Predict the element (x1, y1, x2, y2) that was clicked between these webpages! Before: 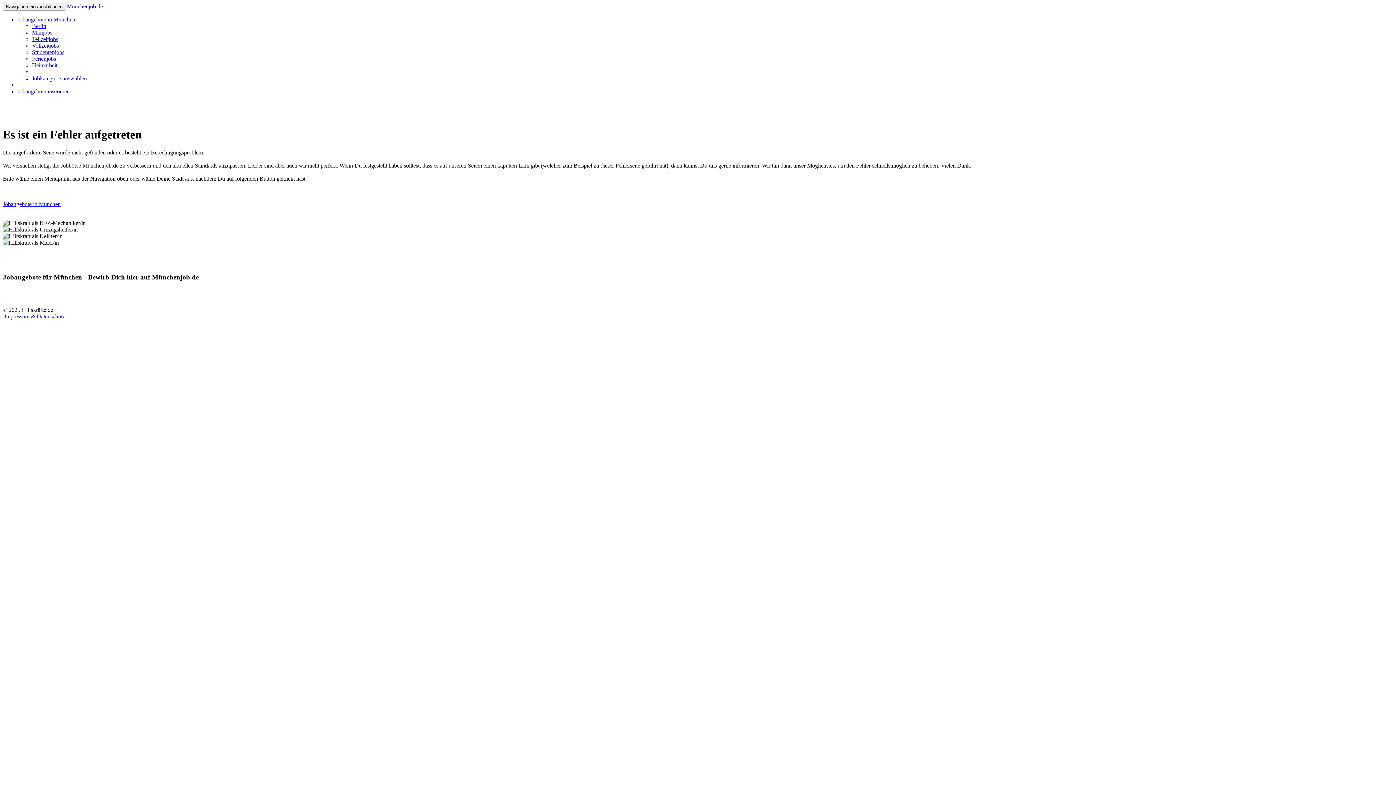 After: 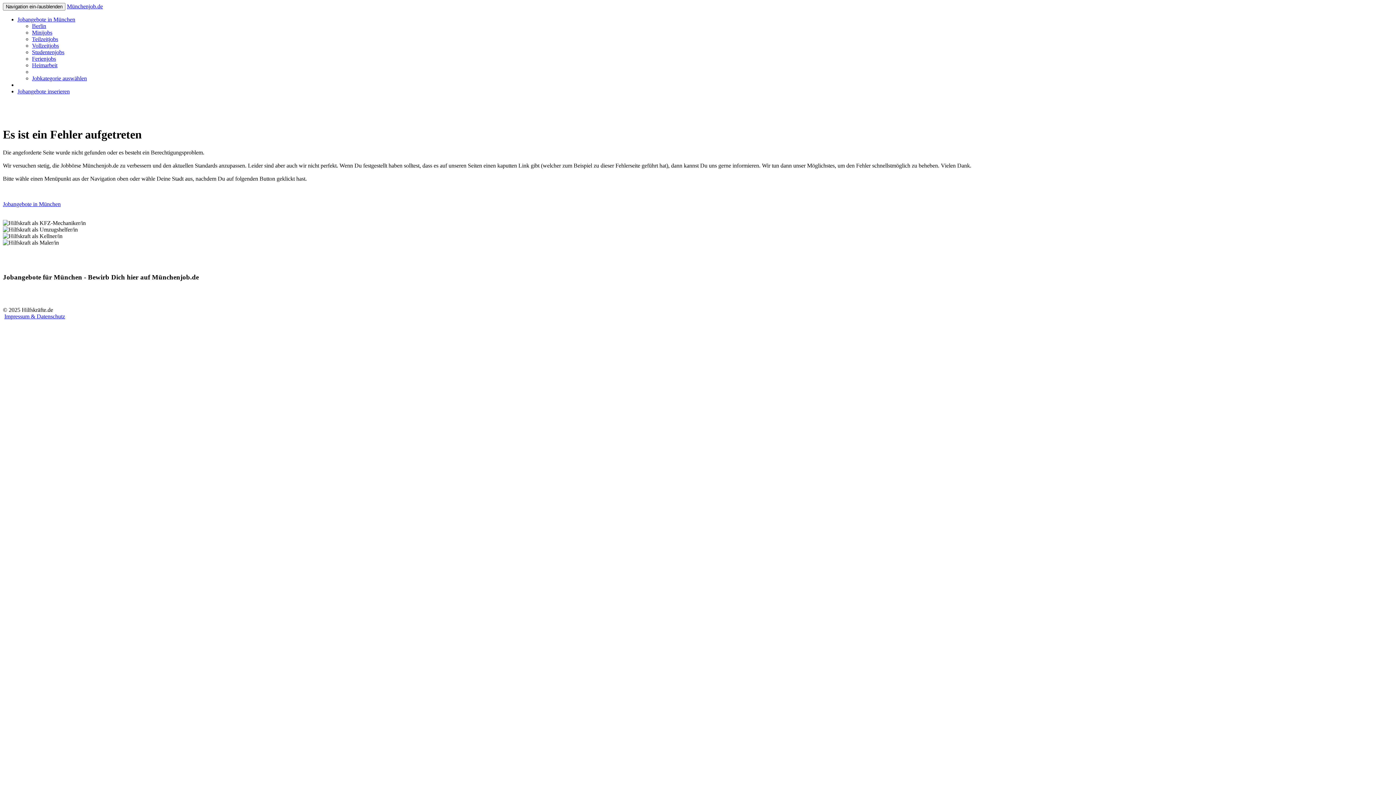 Action: label: Jobangebote in München bbox: (2, 201, 60, 207)